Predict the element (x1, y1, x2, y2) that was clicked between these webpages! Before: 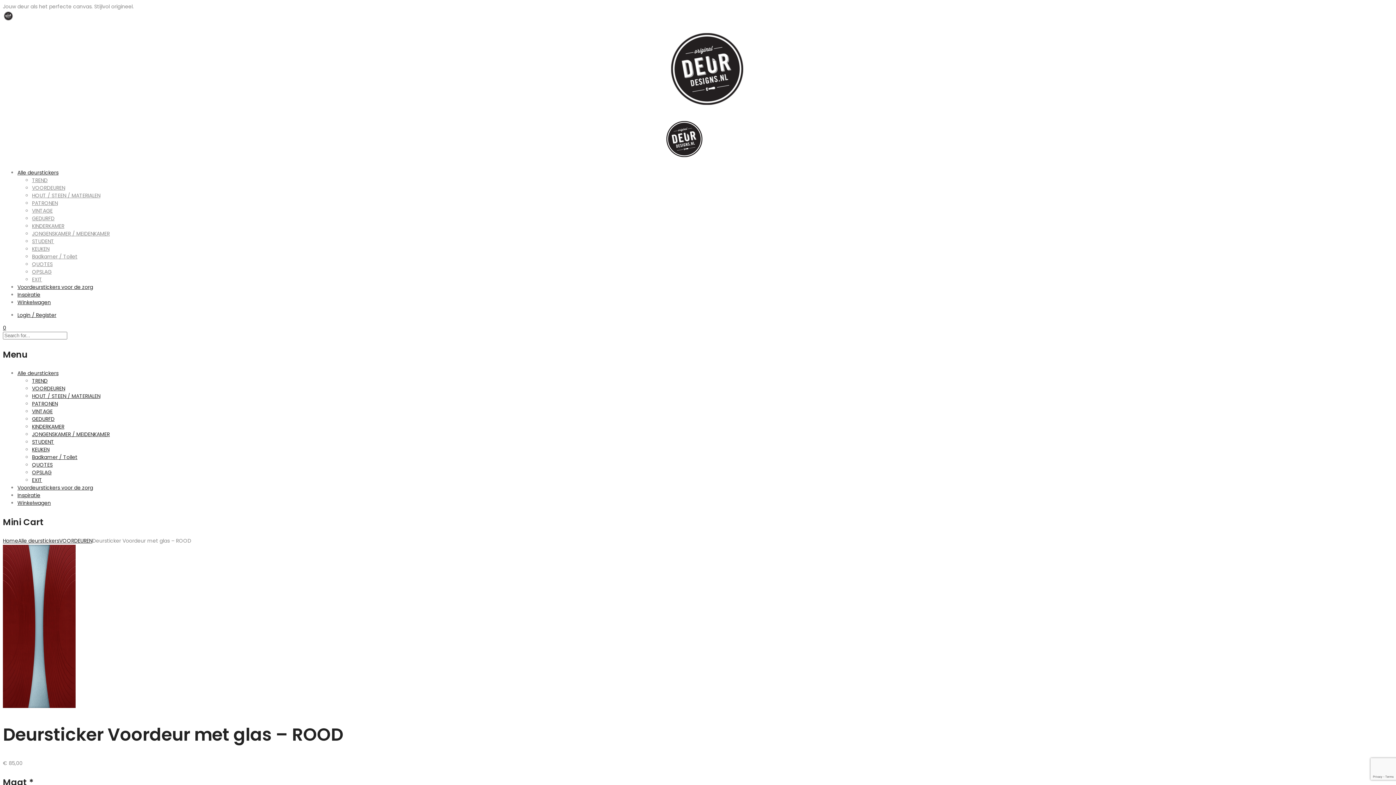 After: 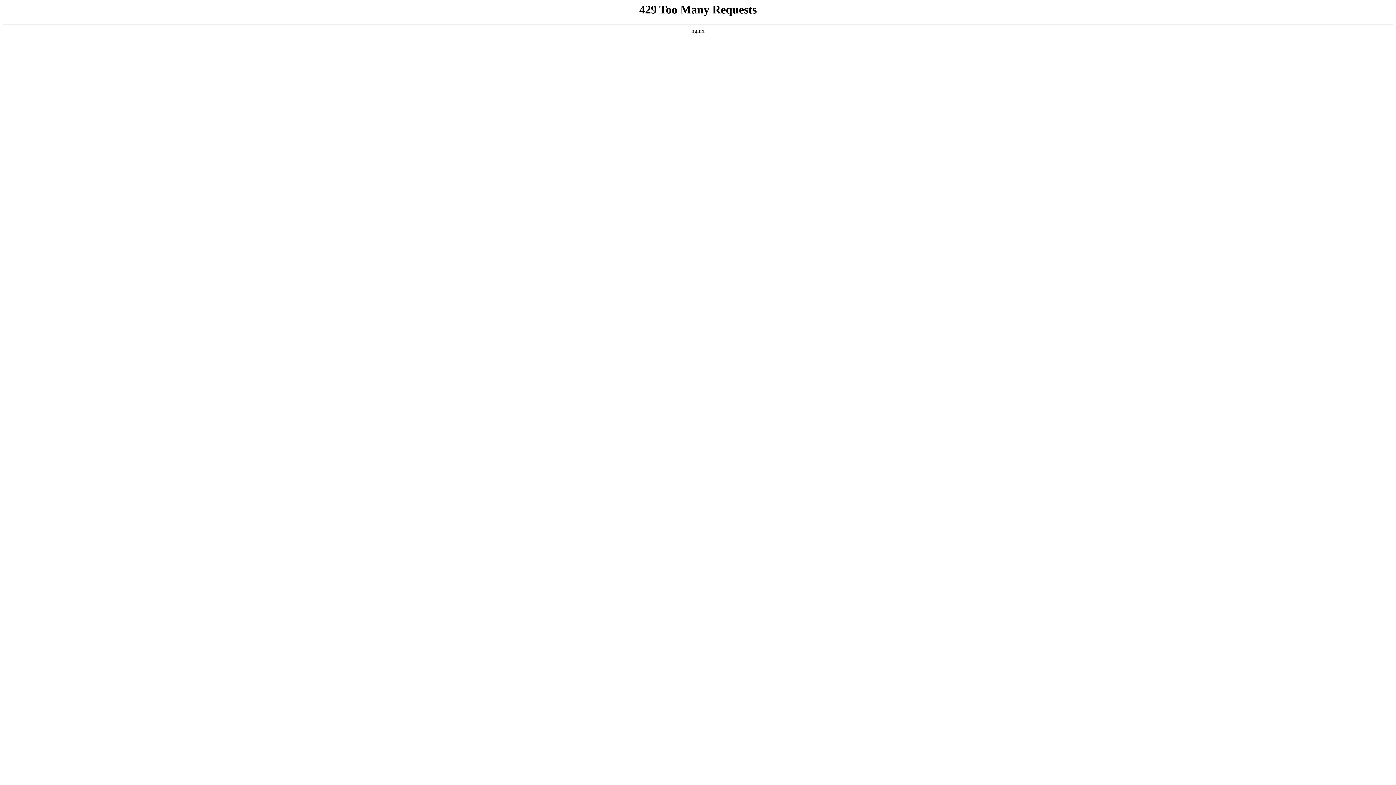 Action: label: Voordeurstickers voor de zorg bbox: (17, 484, 93, 491)